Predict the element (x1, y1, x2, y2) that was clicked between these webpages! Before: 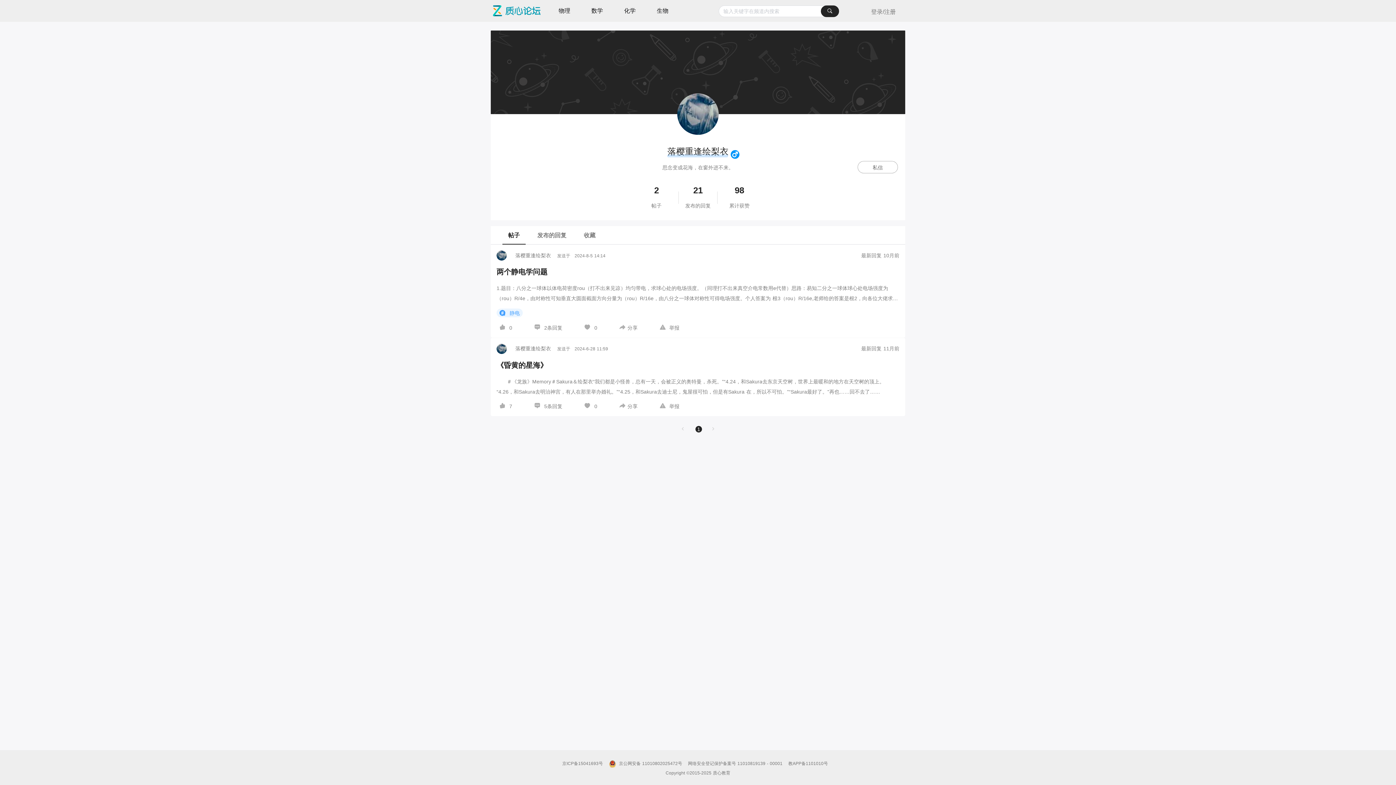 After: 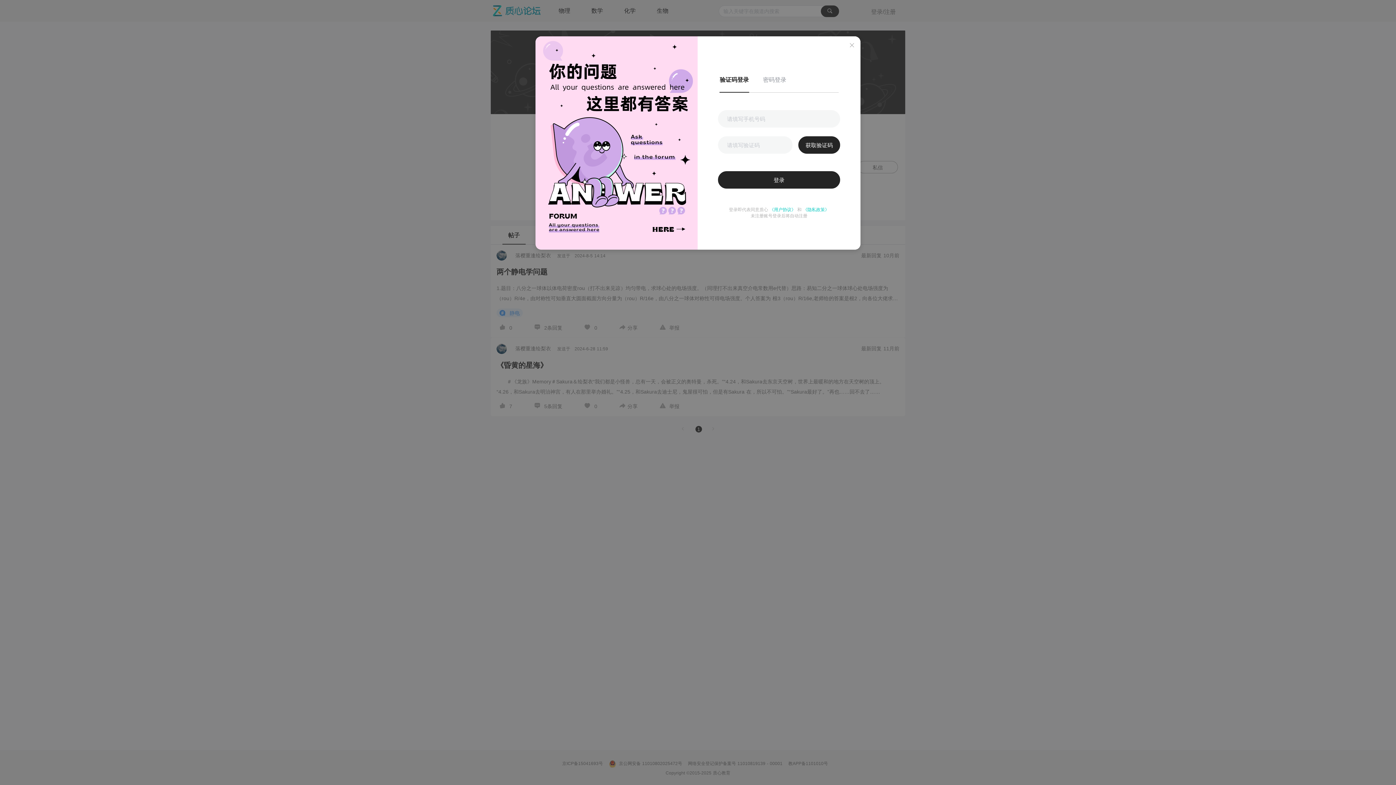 Action: label: 图标 bbox: (499, 403, 507, 409)